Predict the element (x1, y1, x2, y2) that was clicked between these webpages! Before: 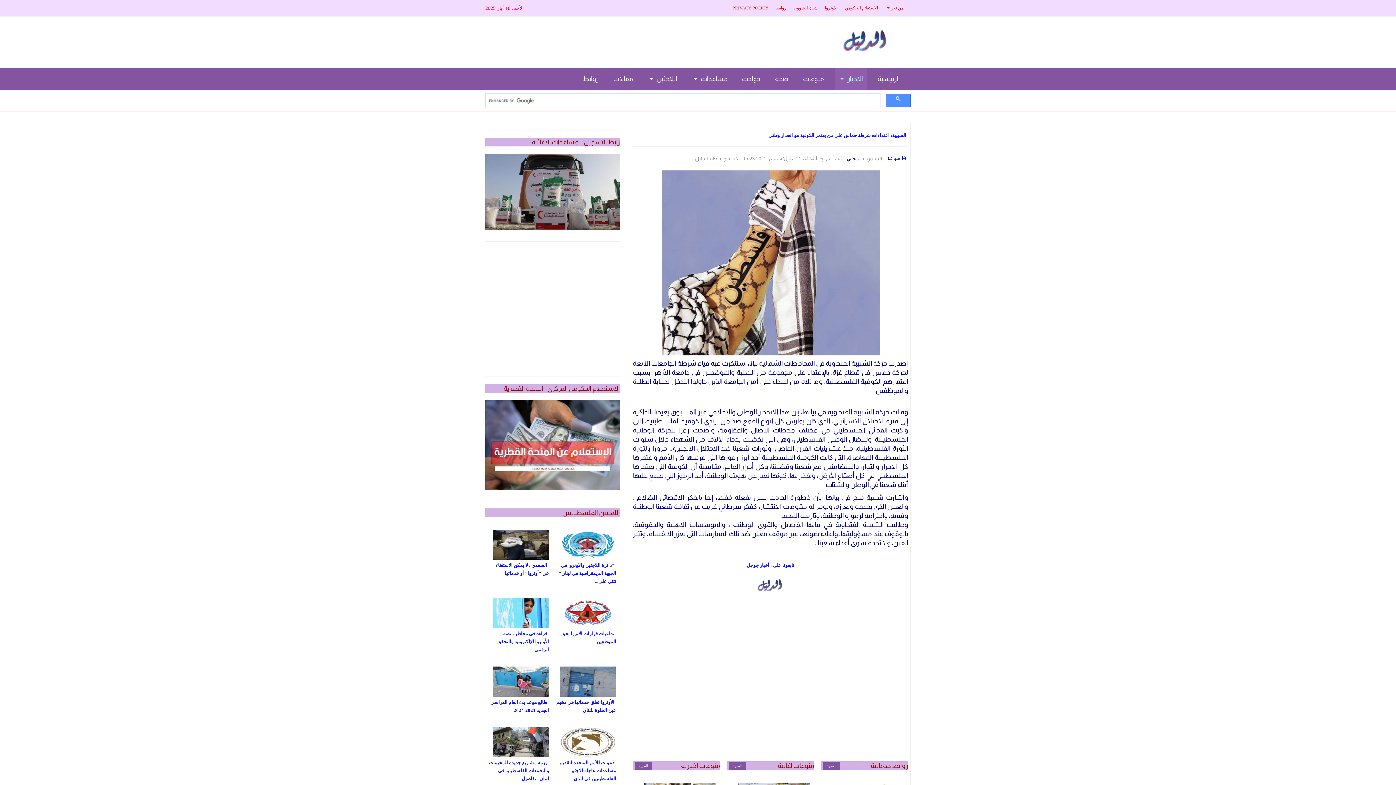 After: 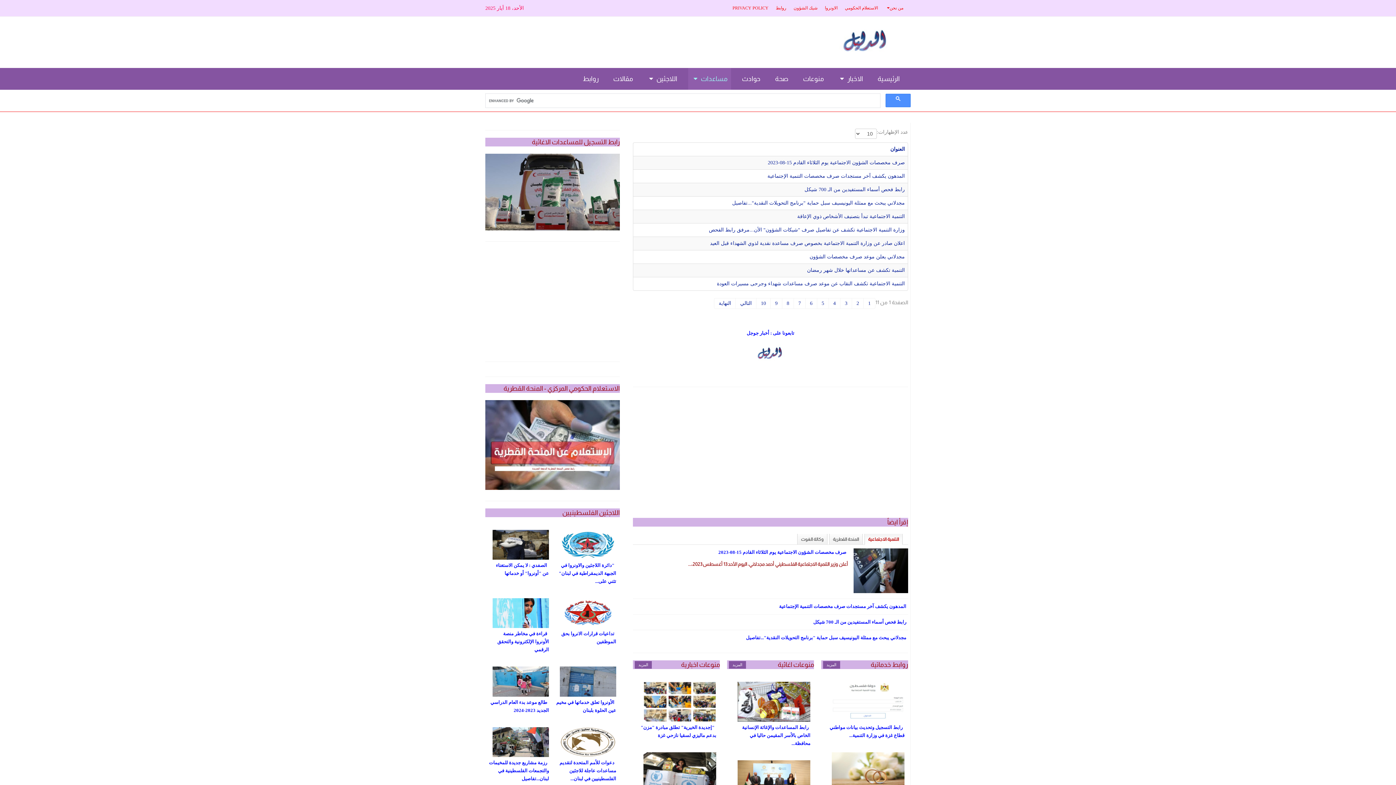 Action: label: المزيد bbox: (729, 762, 746, 770)